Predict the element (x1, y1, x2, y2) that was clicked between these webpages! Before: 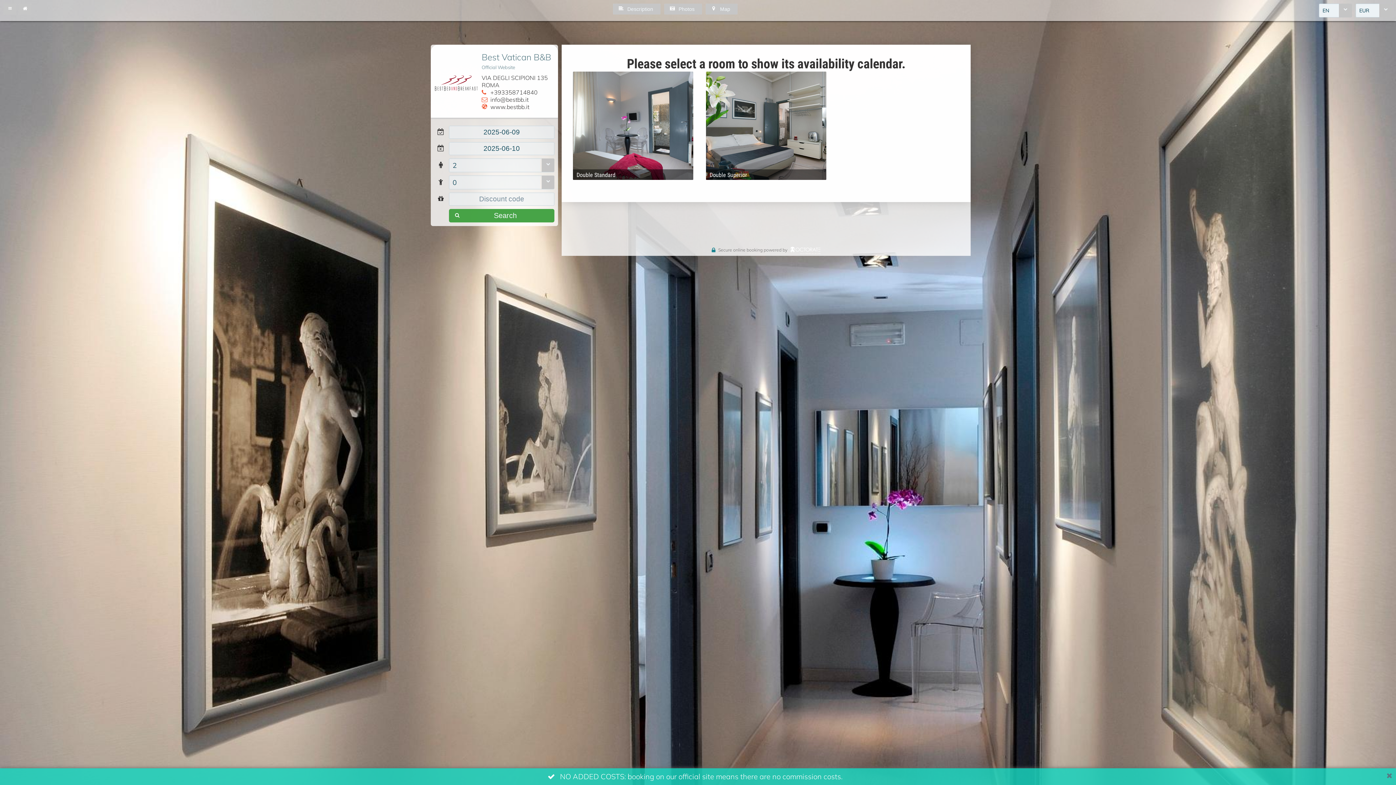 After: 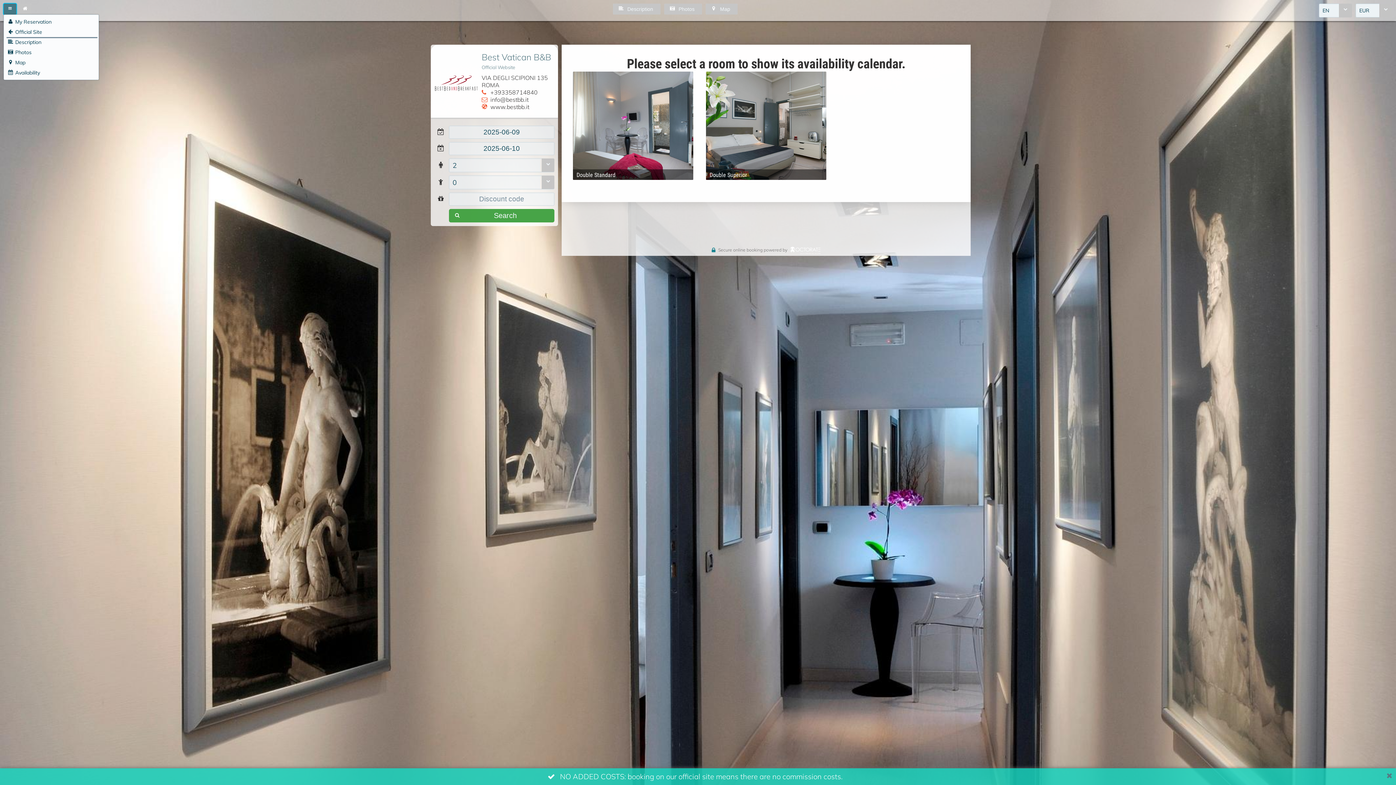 Action: bbox: (3, 3, 16, 14) label: ui-button